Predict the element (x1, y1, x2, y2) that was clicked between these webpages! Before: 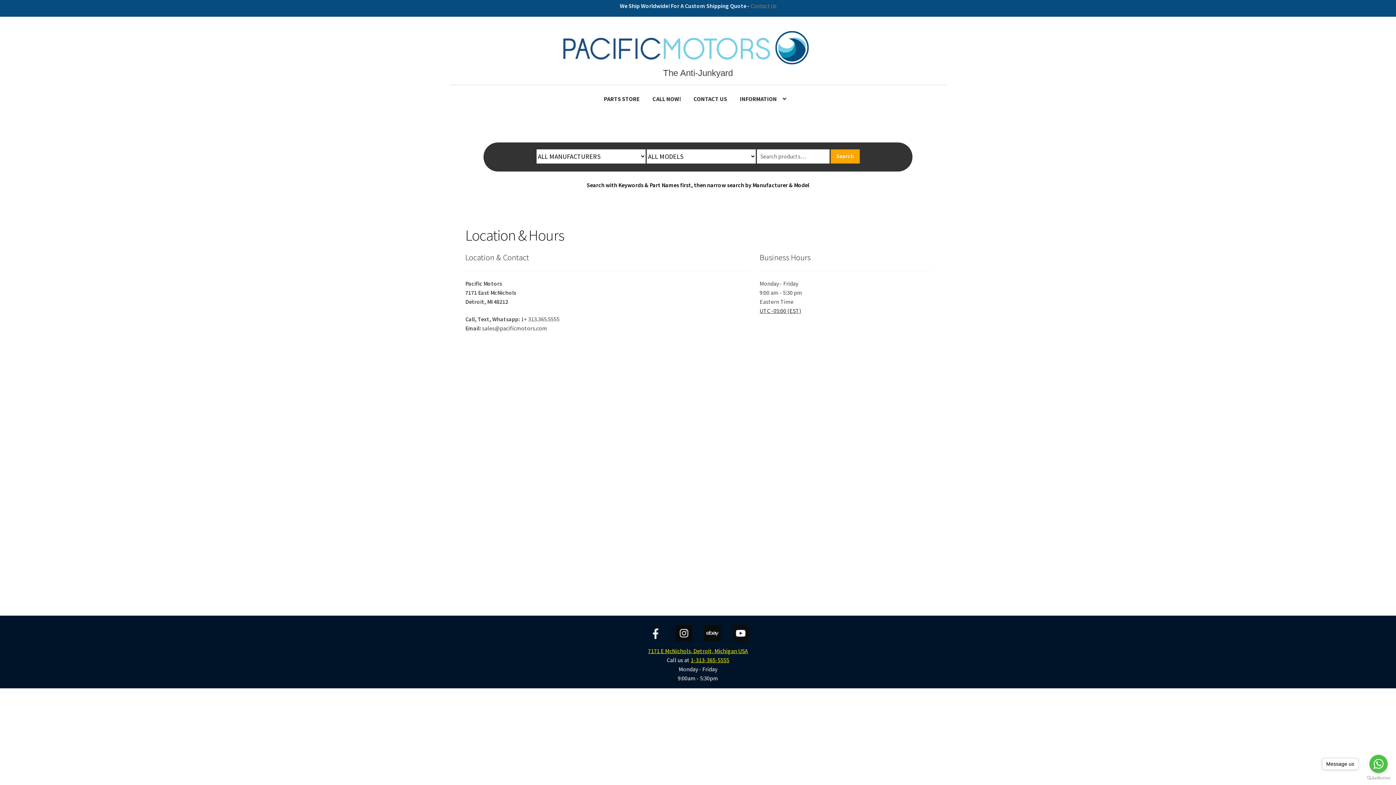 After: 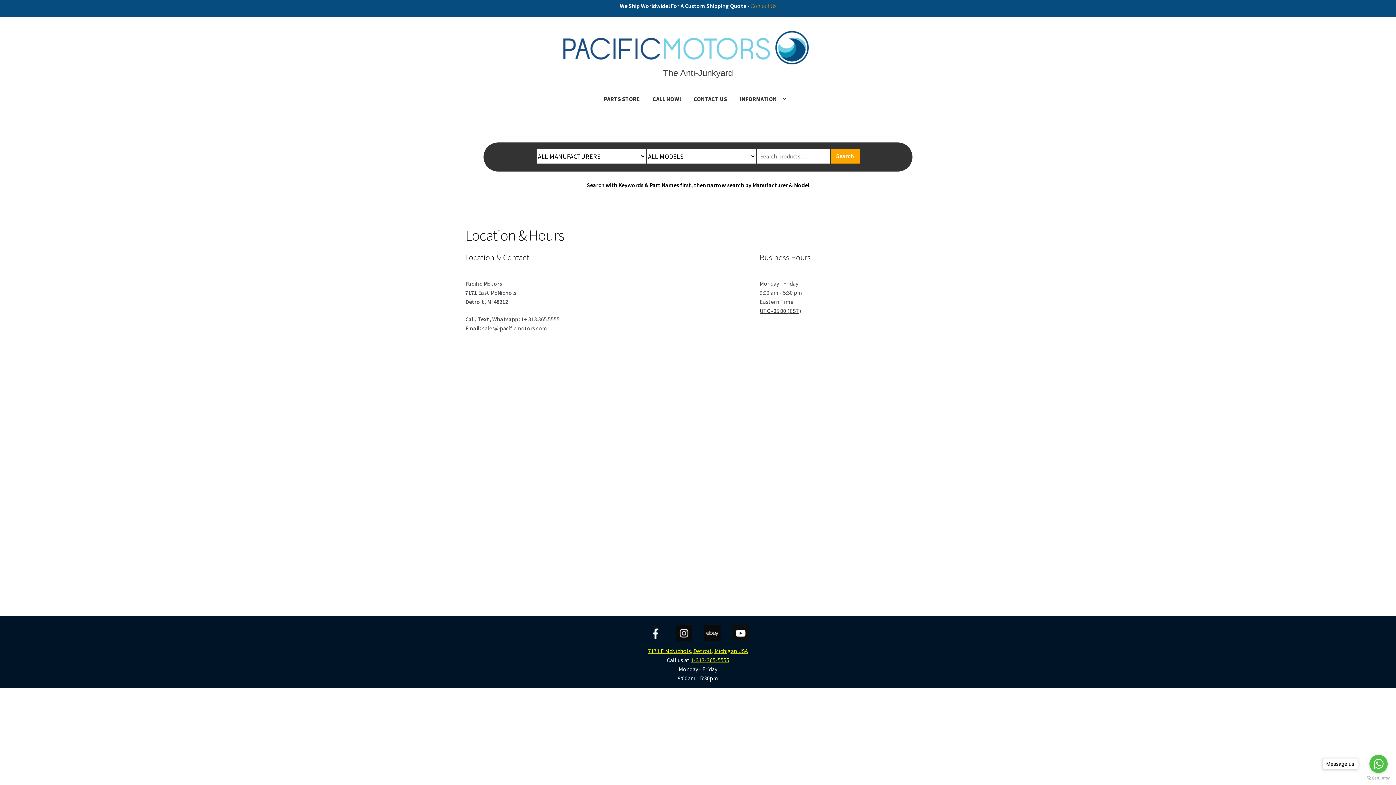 Action: bbox: (675, 625, 692, 641)